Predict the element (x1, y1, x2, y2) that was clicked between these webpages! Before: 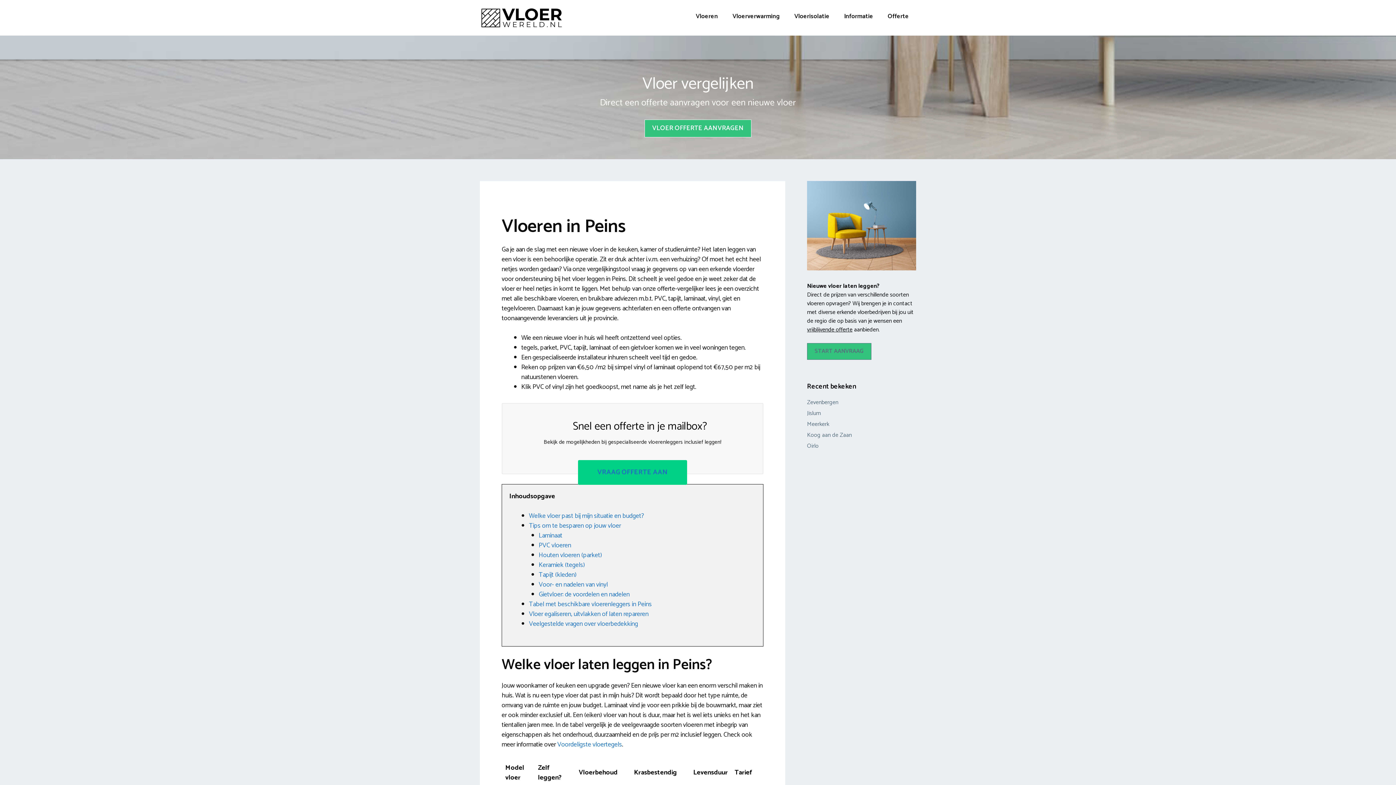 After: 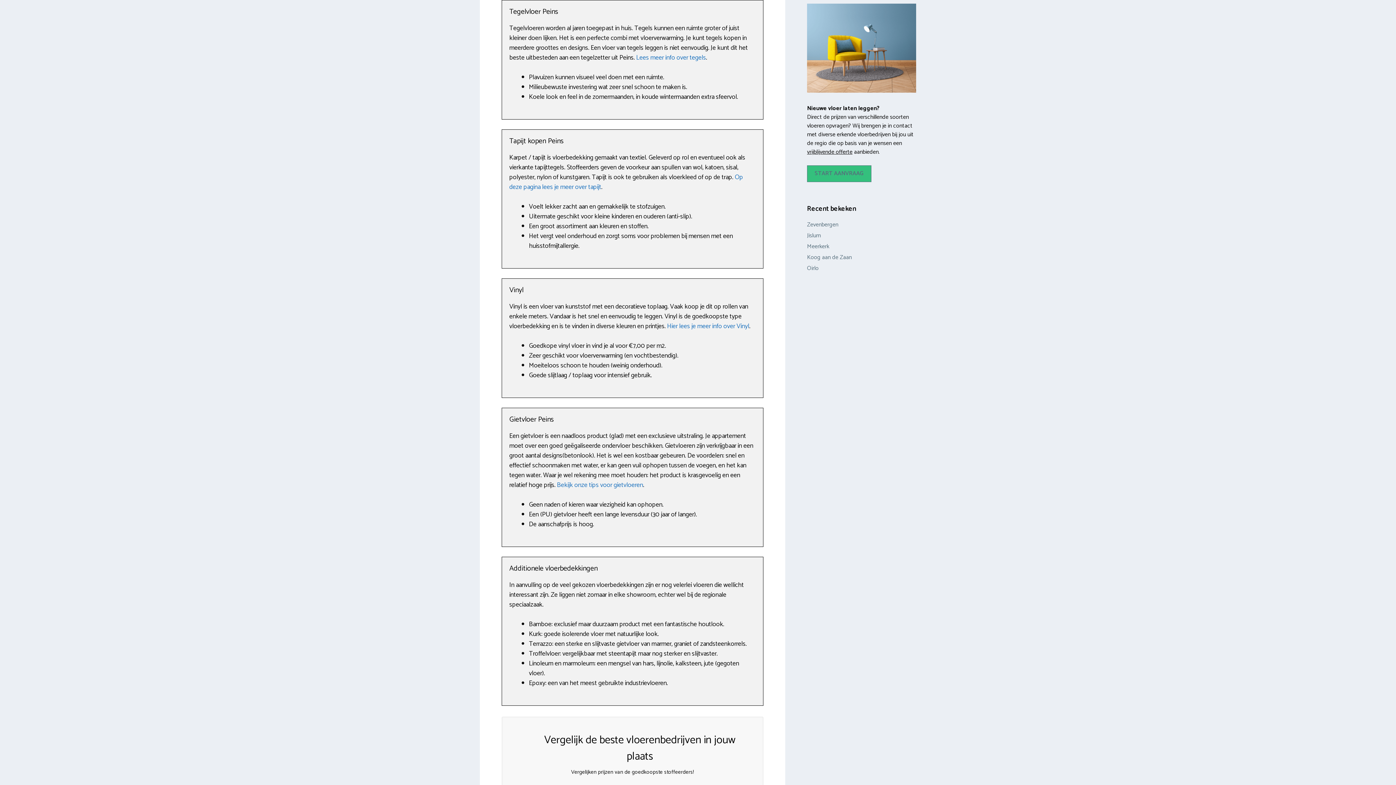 Action: label: Keramiek (tegels) bbox: (538, 559, 585, 570)